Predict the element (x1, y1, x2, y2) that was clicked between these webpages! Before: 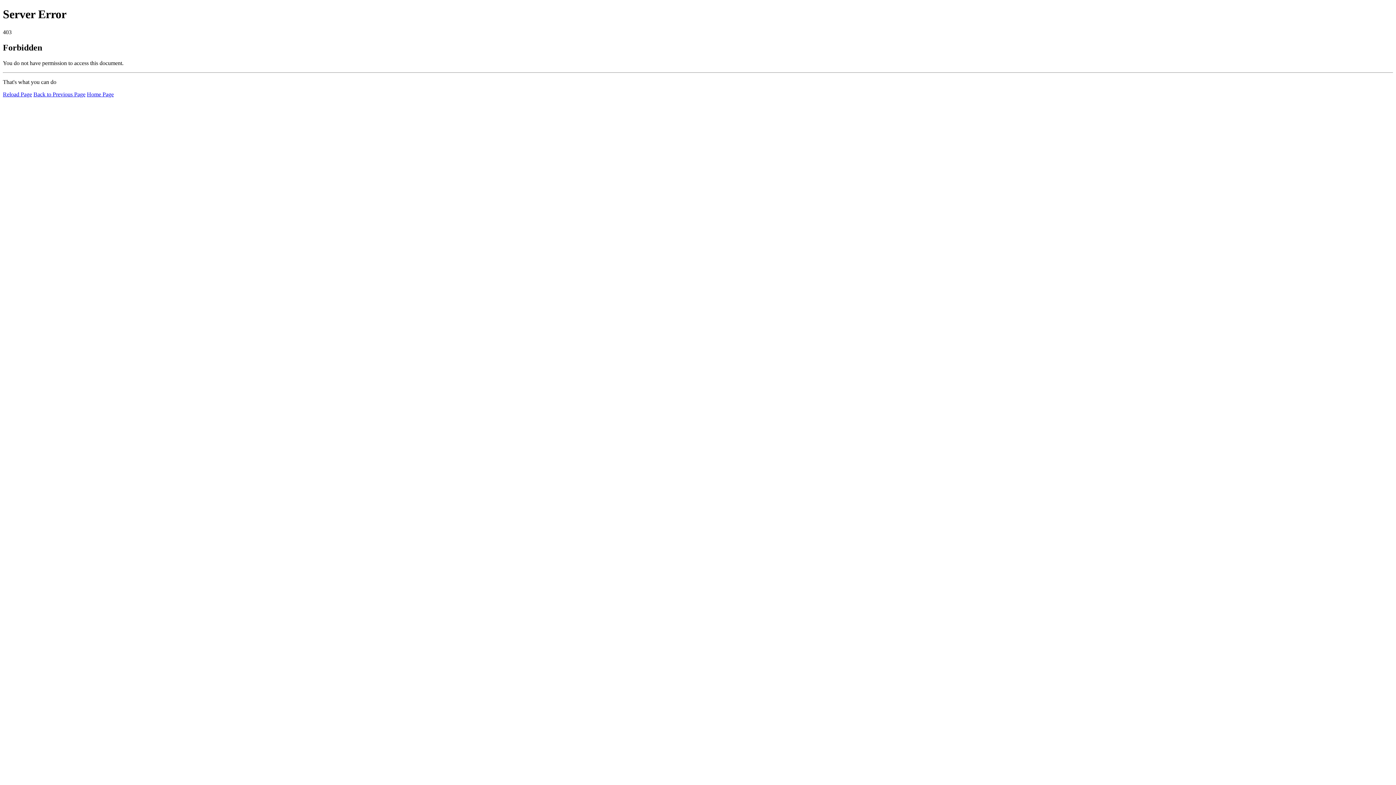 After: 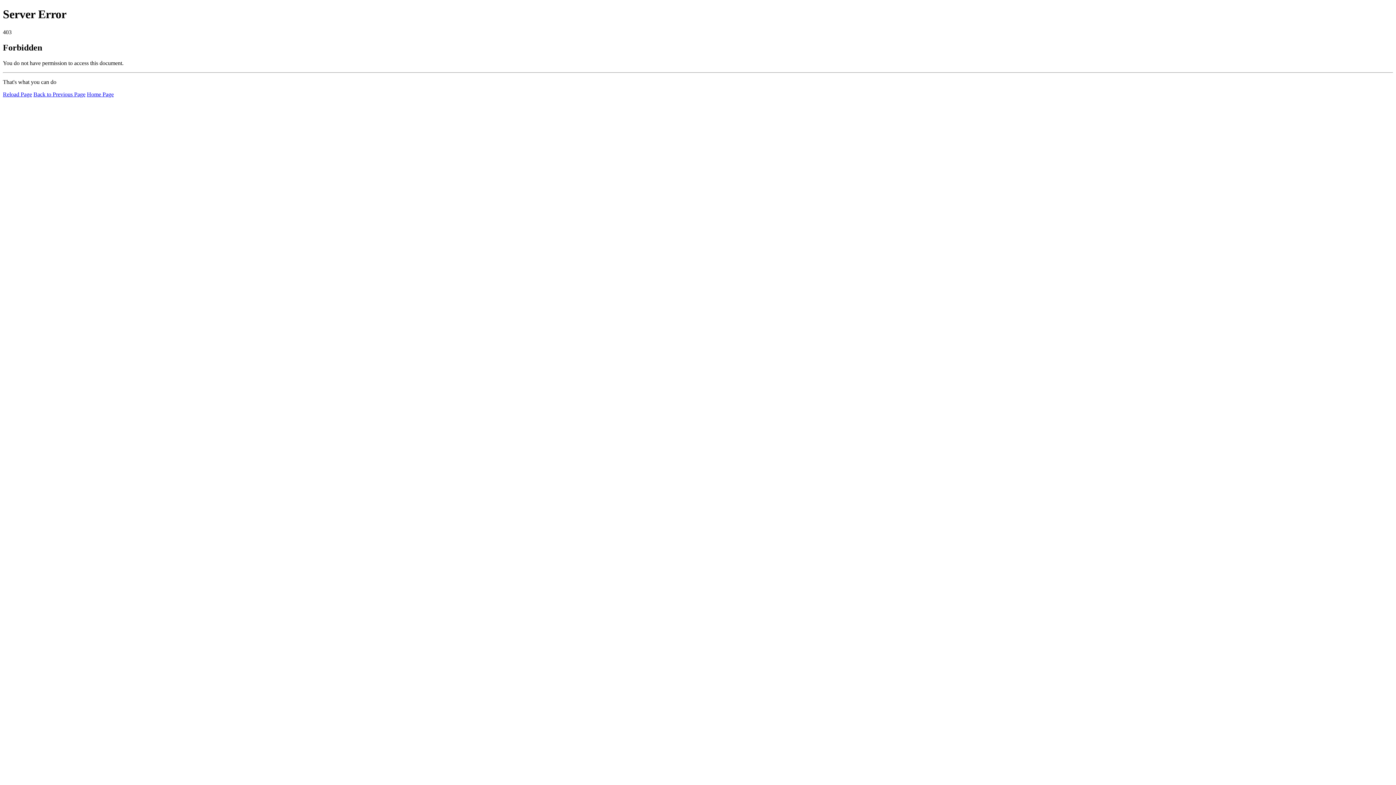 Action: label: Home Page bbox: (86, 91, 113, 97)